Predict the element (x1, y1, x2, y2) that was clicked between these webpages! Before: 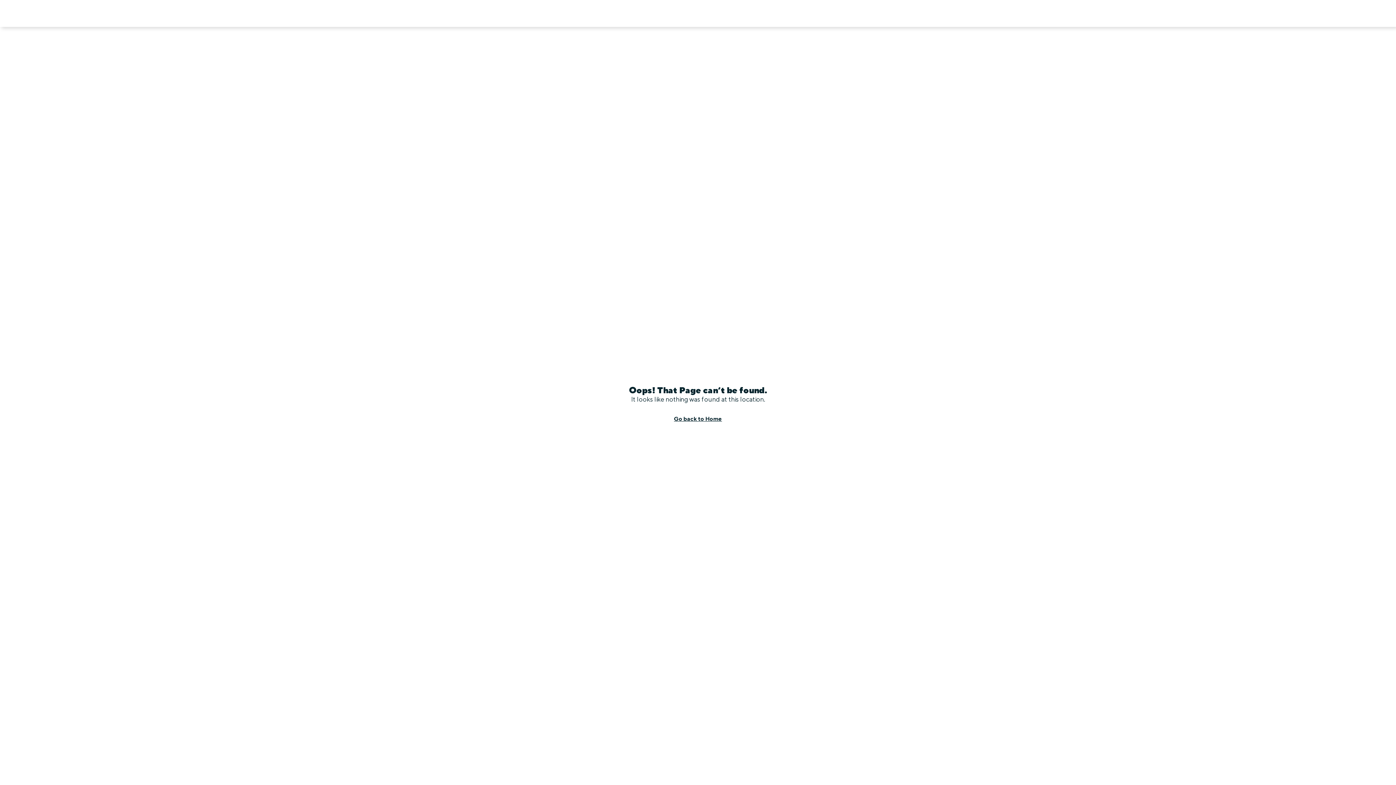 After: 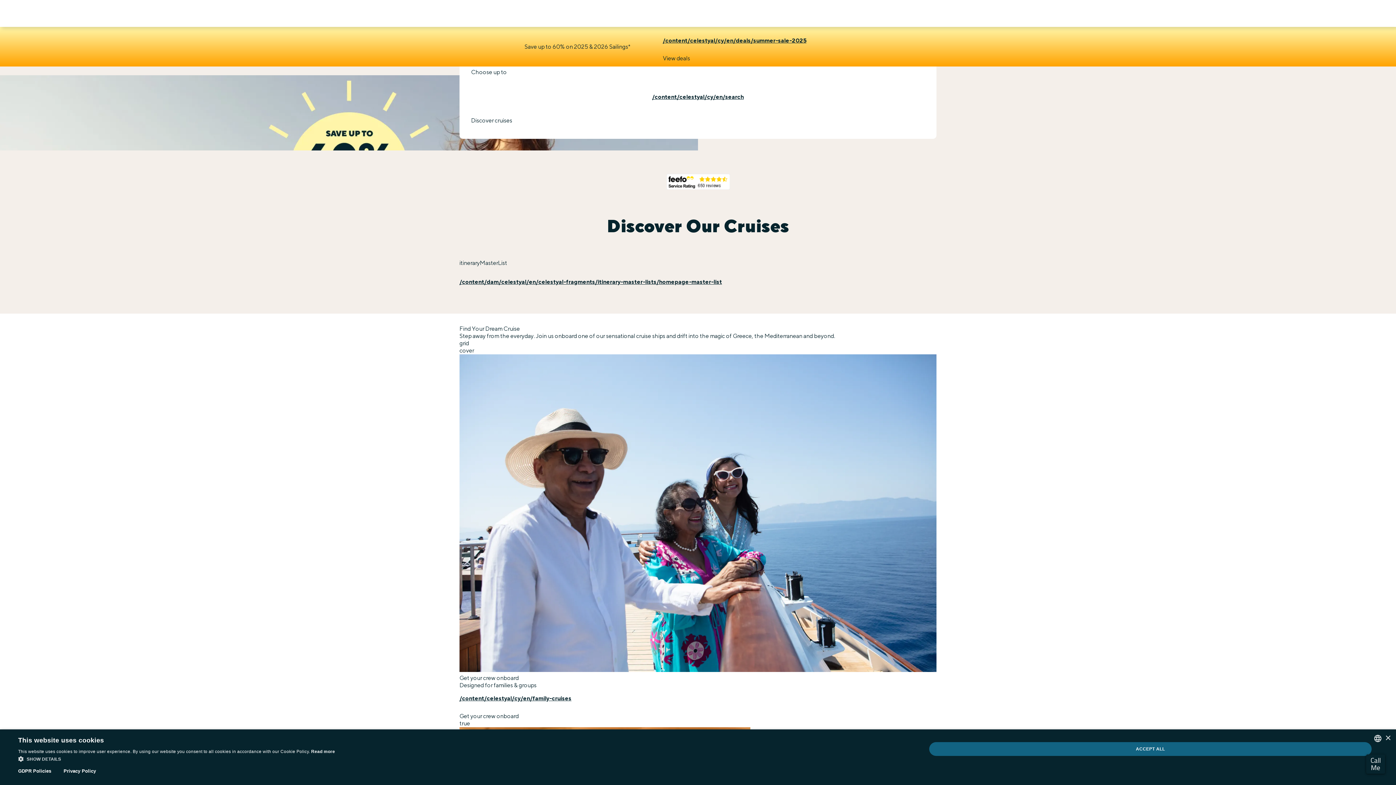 Action: label: Go back to Home bbox: (674, 415, 722, 425)